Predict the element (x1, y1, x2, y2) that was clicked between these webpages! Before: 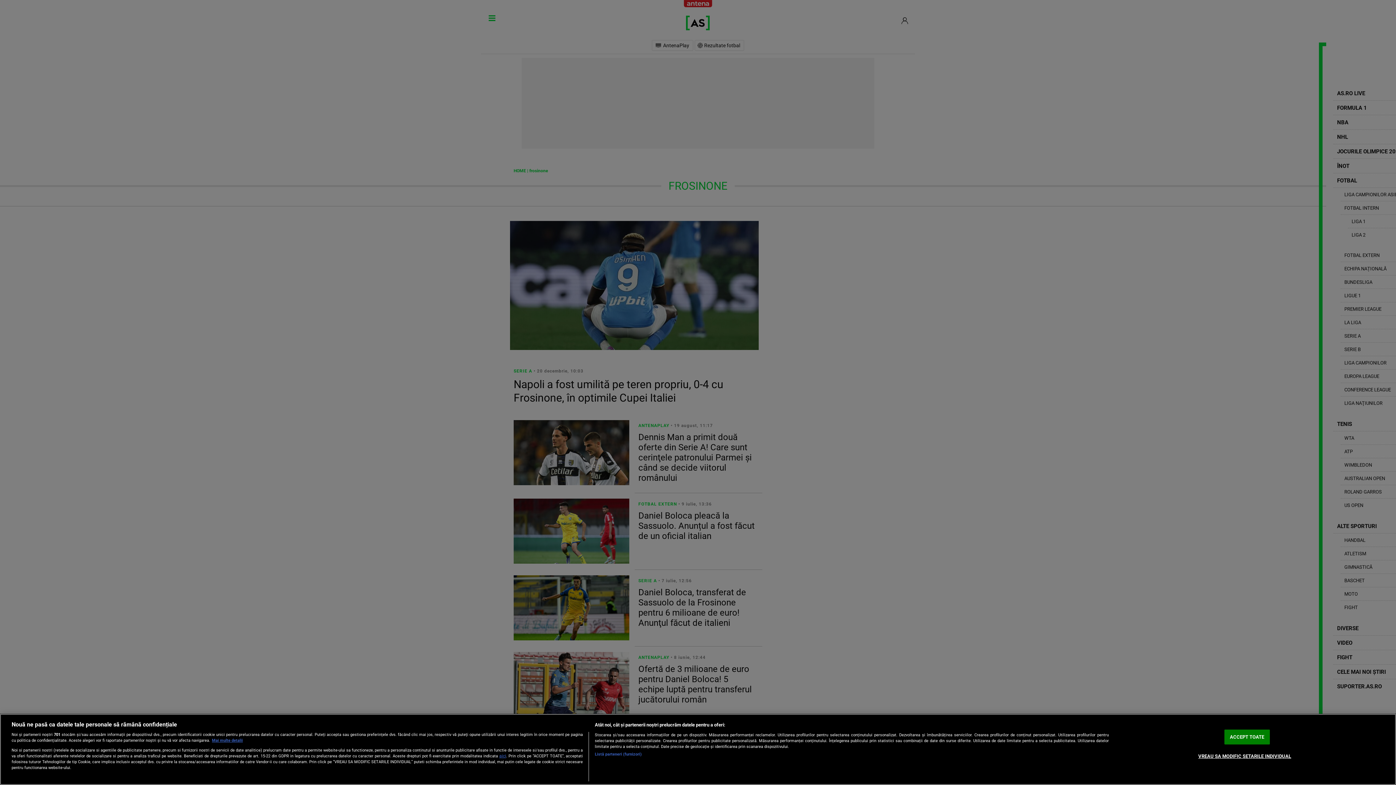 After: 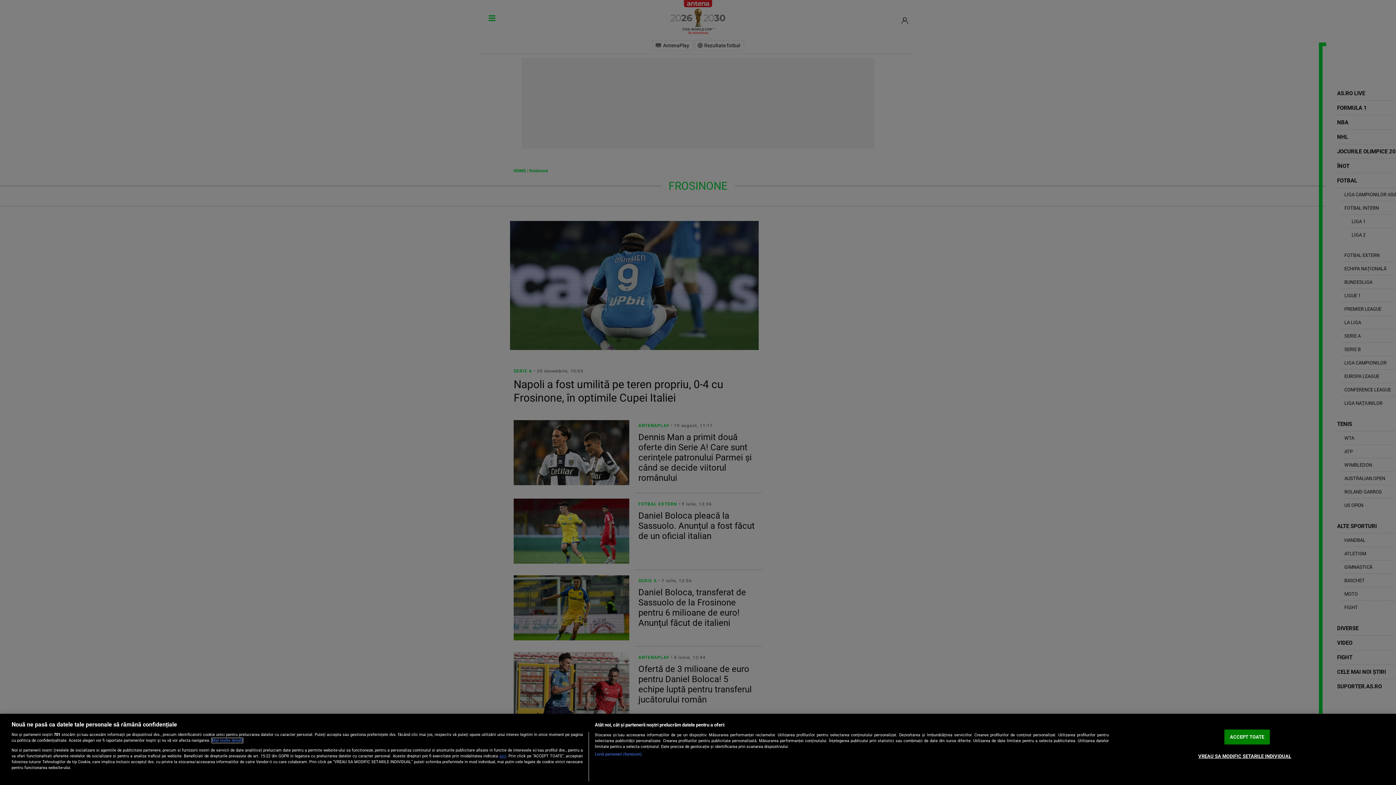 Action: label: Mai multe informații despre confidențialitatea datelor dvs., se deschide într-o fereastră nouă bbox: (212, 738, 242, 743)